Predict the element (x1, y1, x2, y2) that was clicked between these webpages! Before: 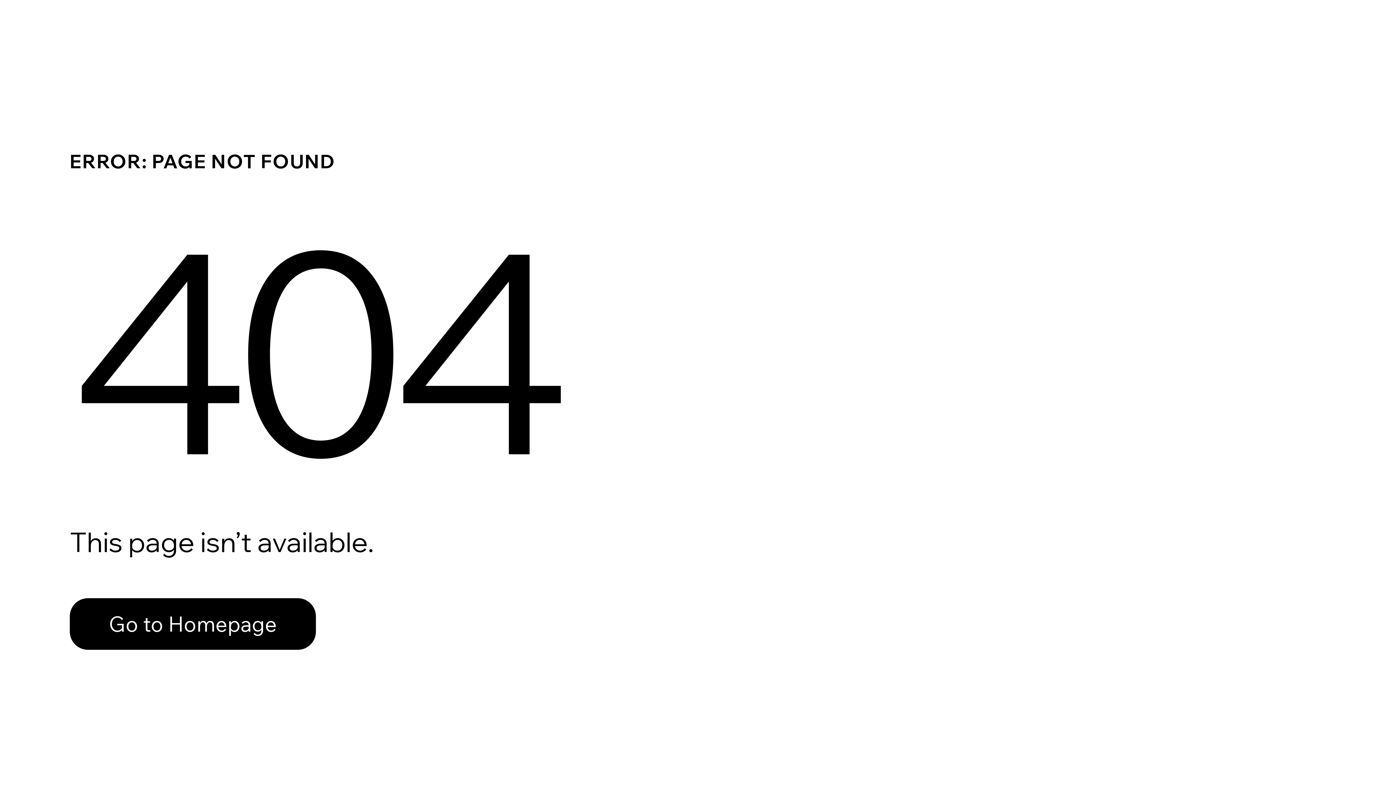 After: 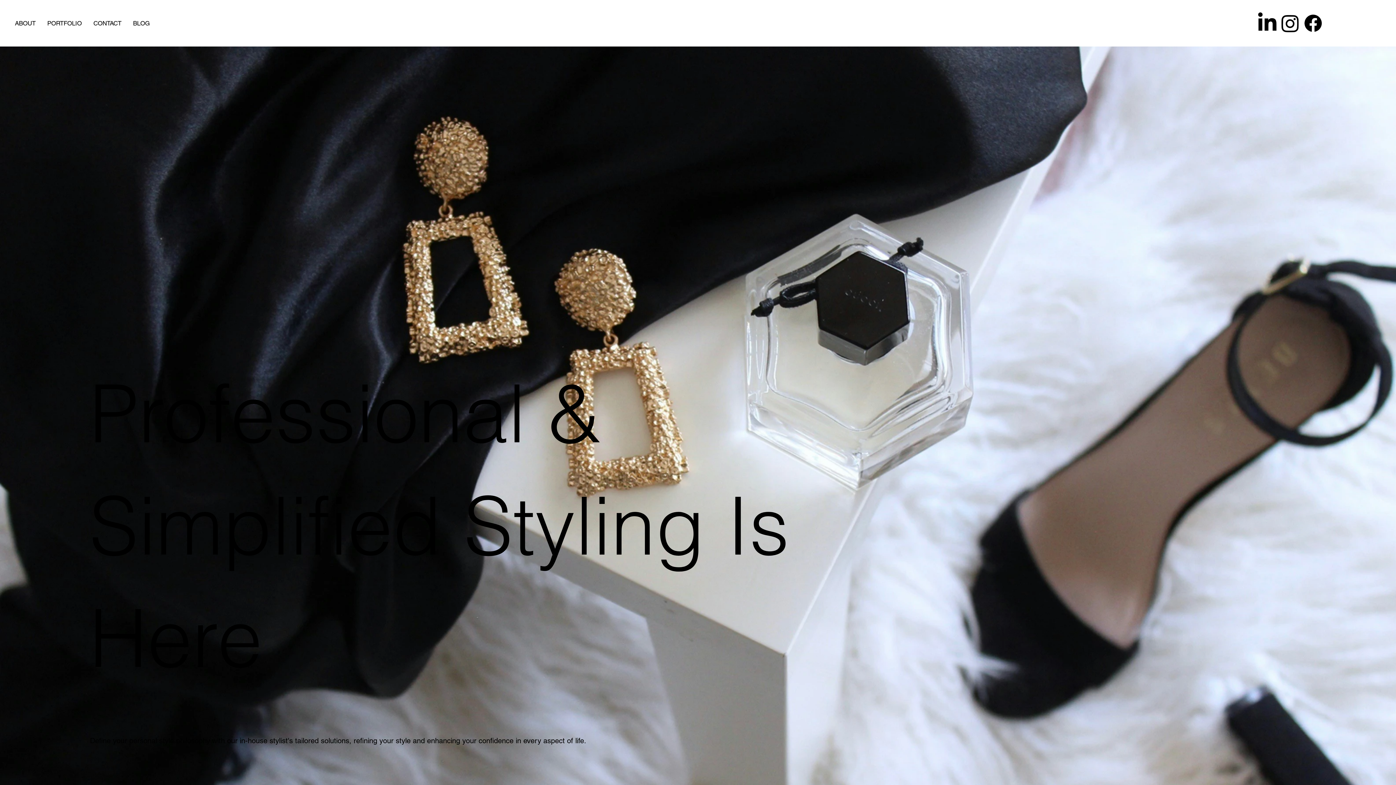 Action: label: Go to Homepage bbox: (69, 598, 316, 650)